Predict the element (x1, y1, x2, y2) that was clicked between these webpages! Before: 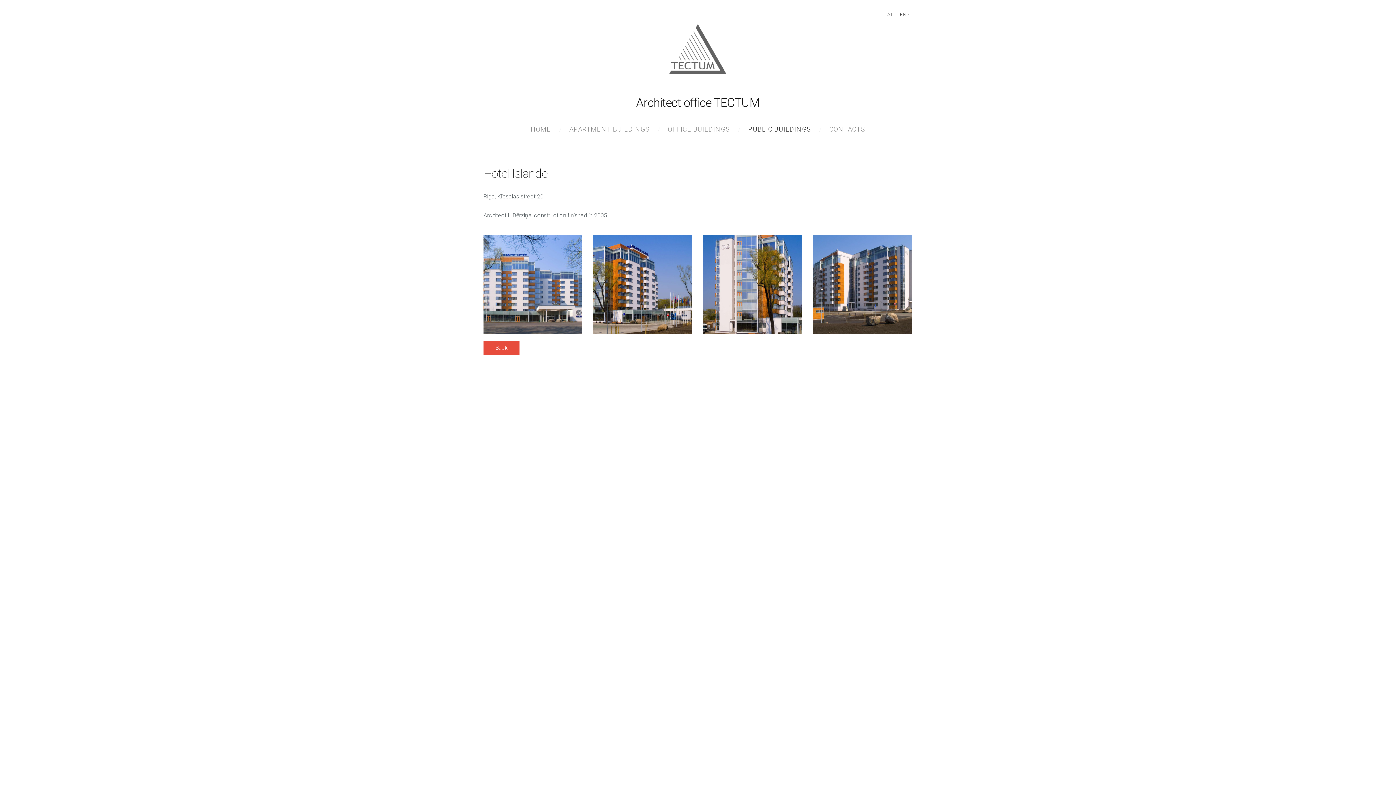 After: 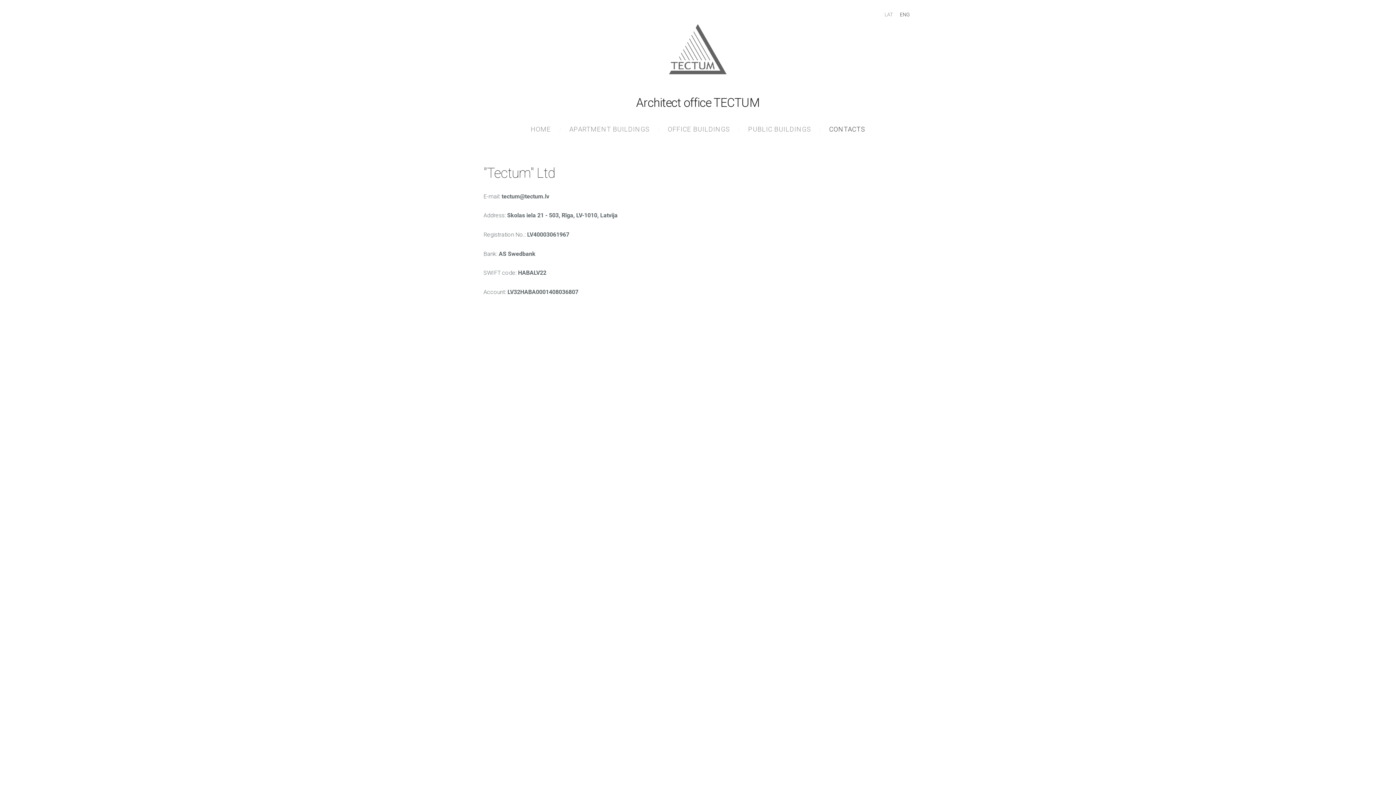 Action: bbox: (822, 122, 872, 135) label: CONTACTS